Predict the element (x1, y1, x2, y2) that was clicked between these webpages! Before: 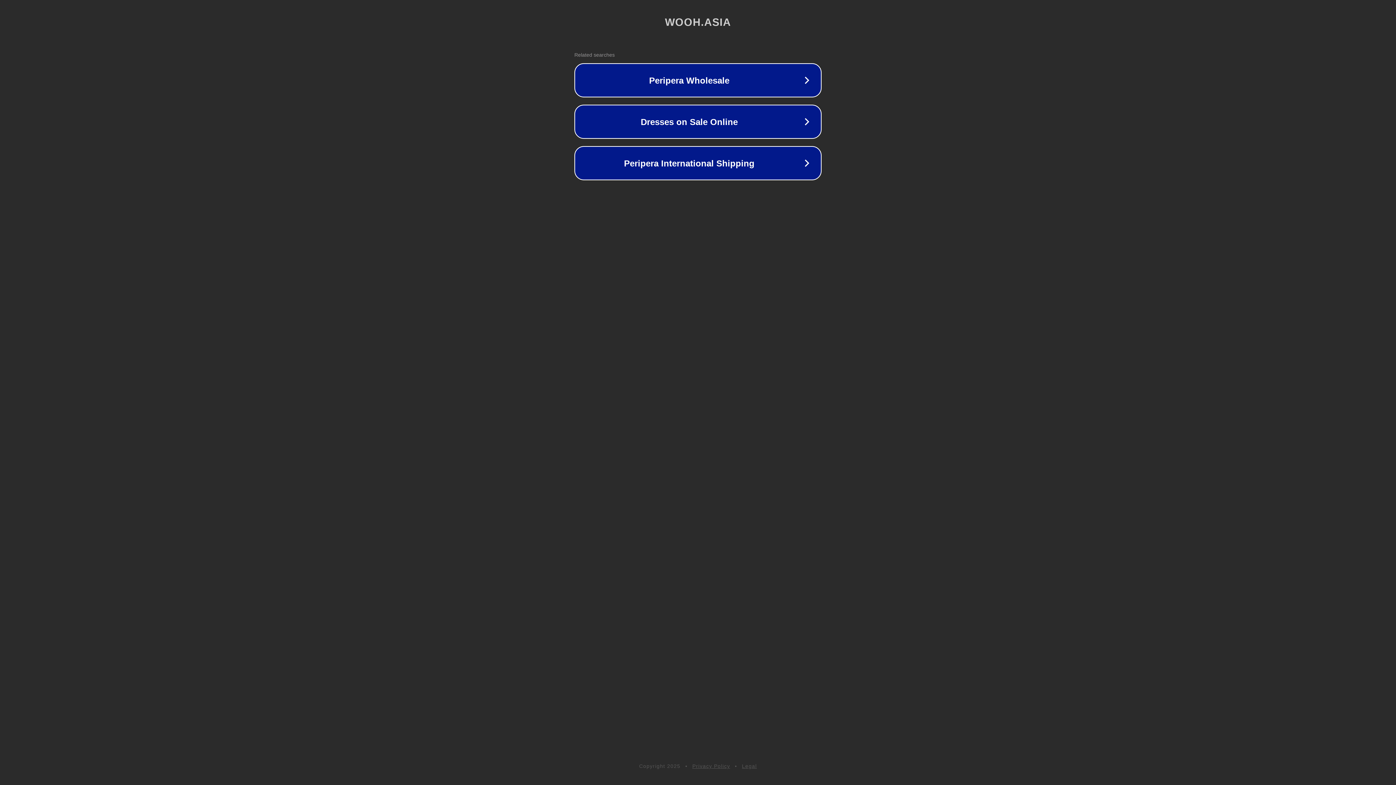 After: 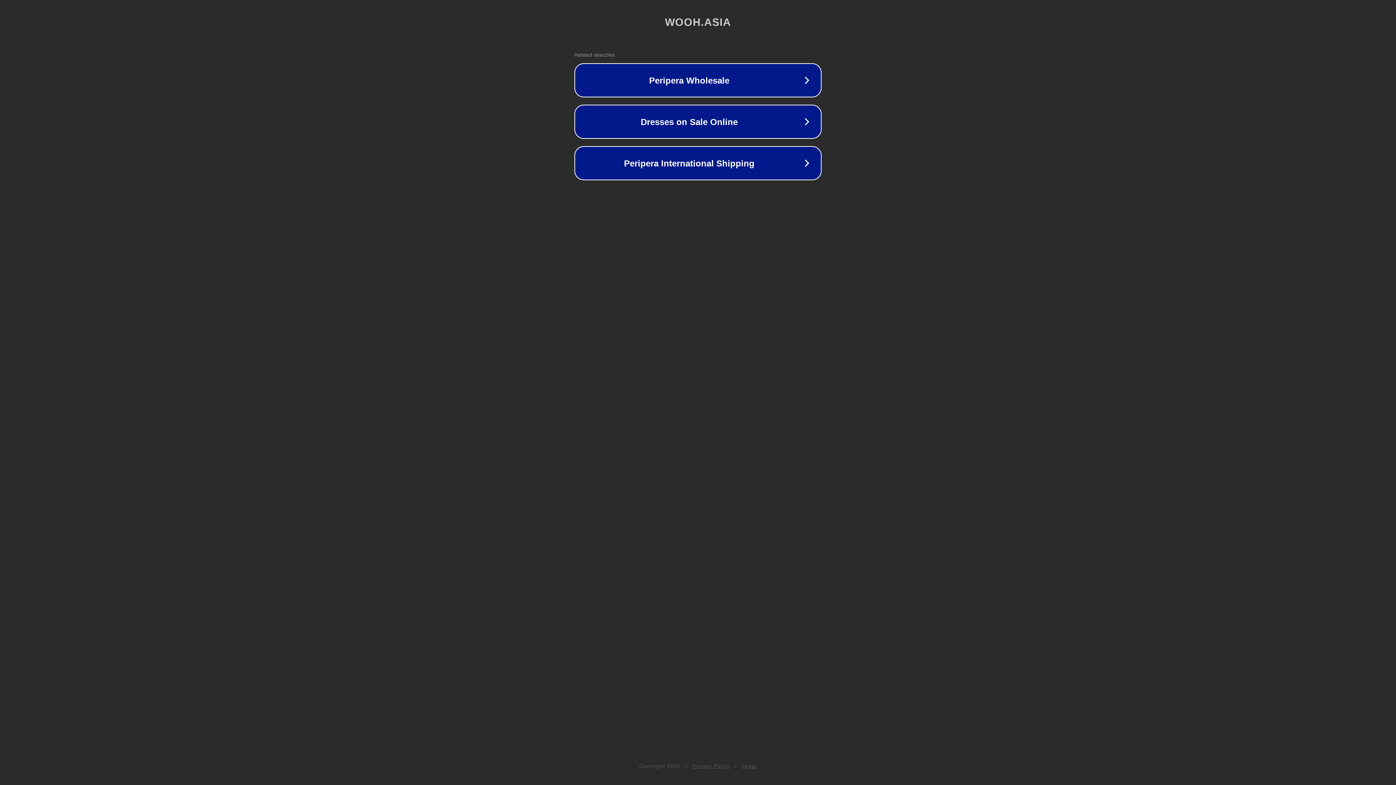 Action: label: Privacy Policy bbox: (692, 763, 730, 769)